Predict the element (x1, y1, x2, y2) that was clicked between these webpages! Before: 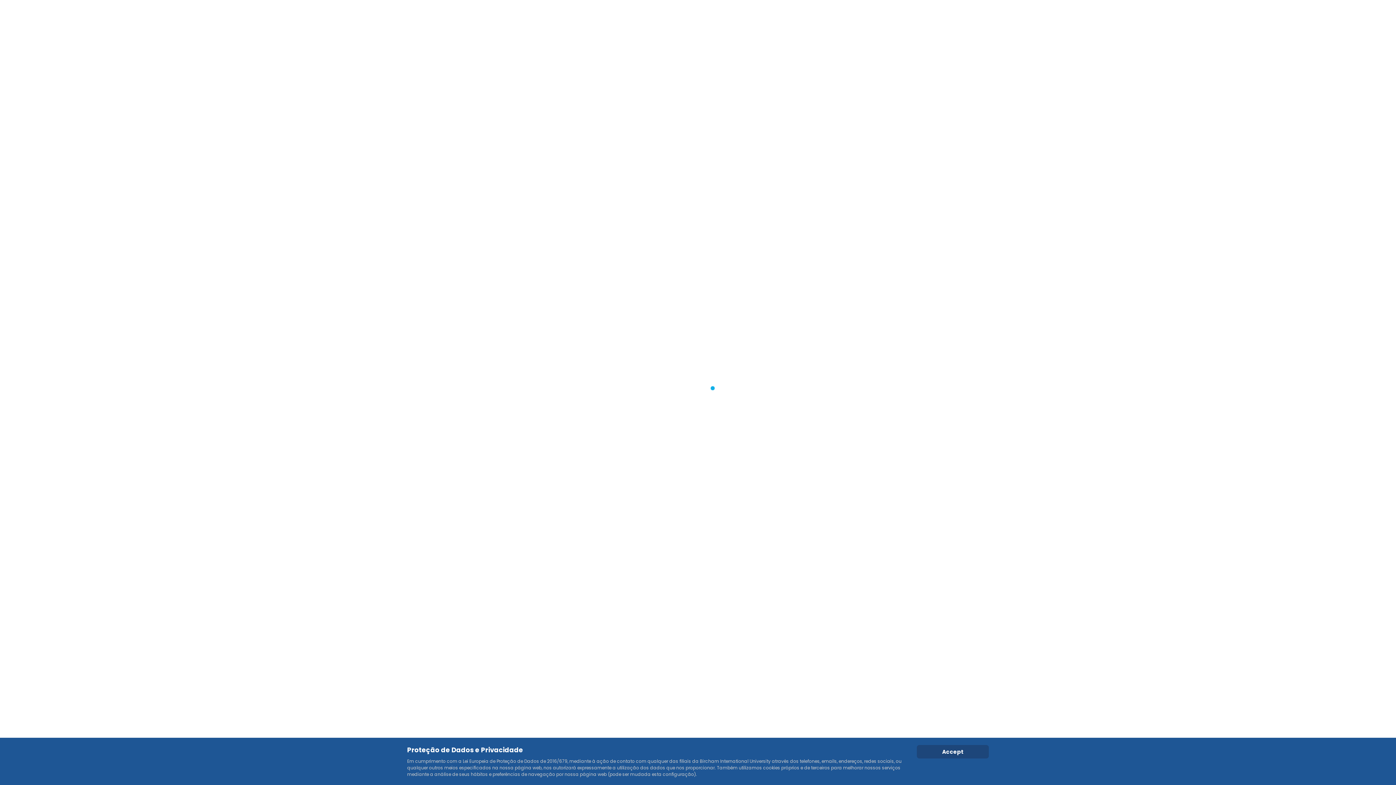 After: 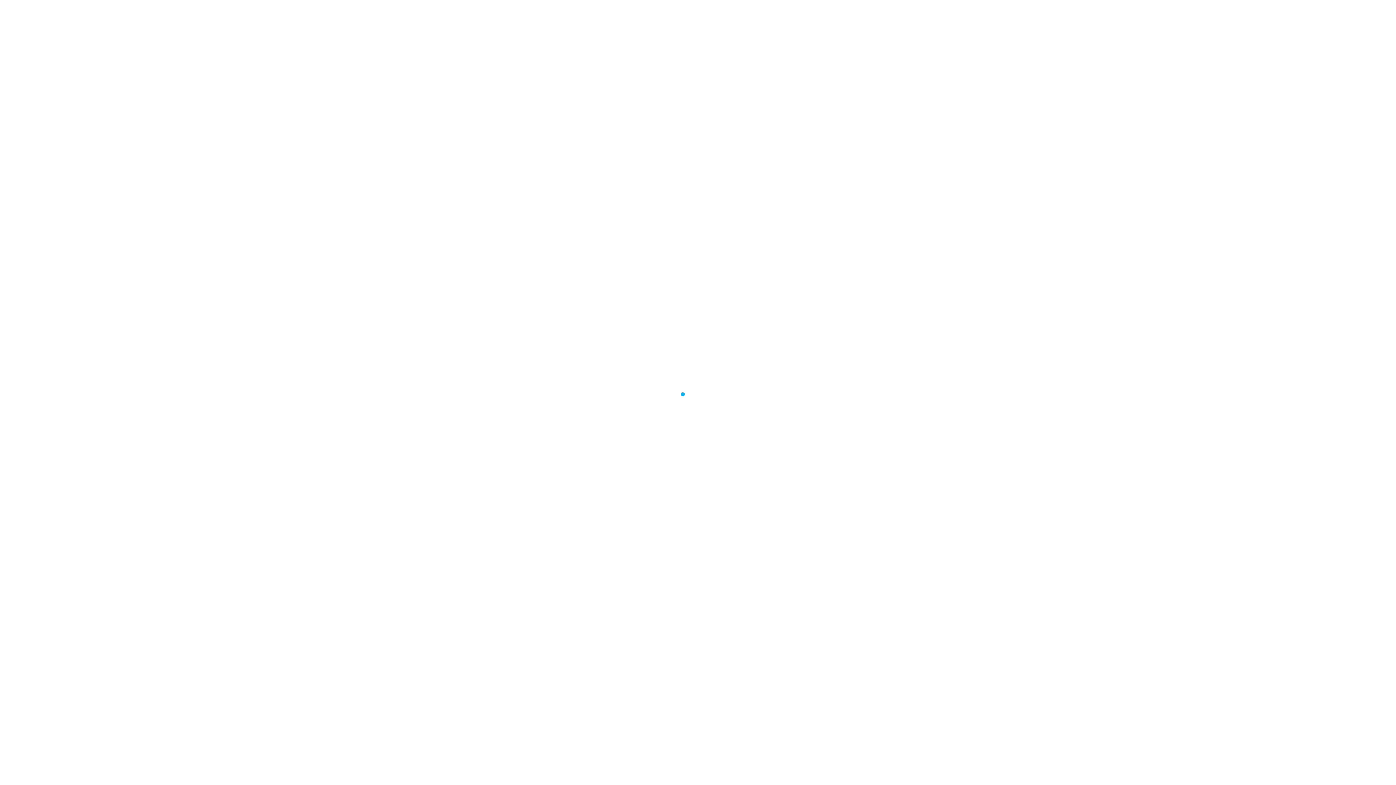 Action: label: Accept bbox: (917, 745, 989, 758)